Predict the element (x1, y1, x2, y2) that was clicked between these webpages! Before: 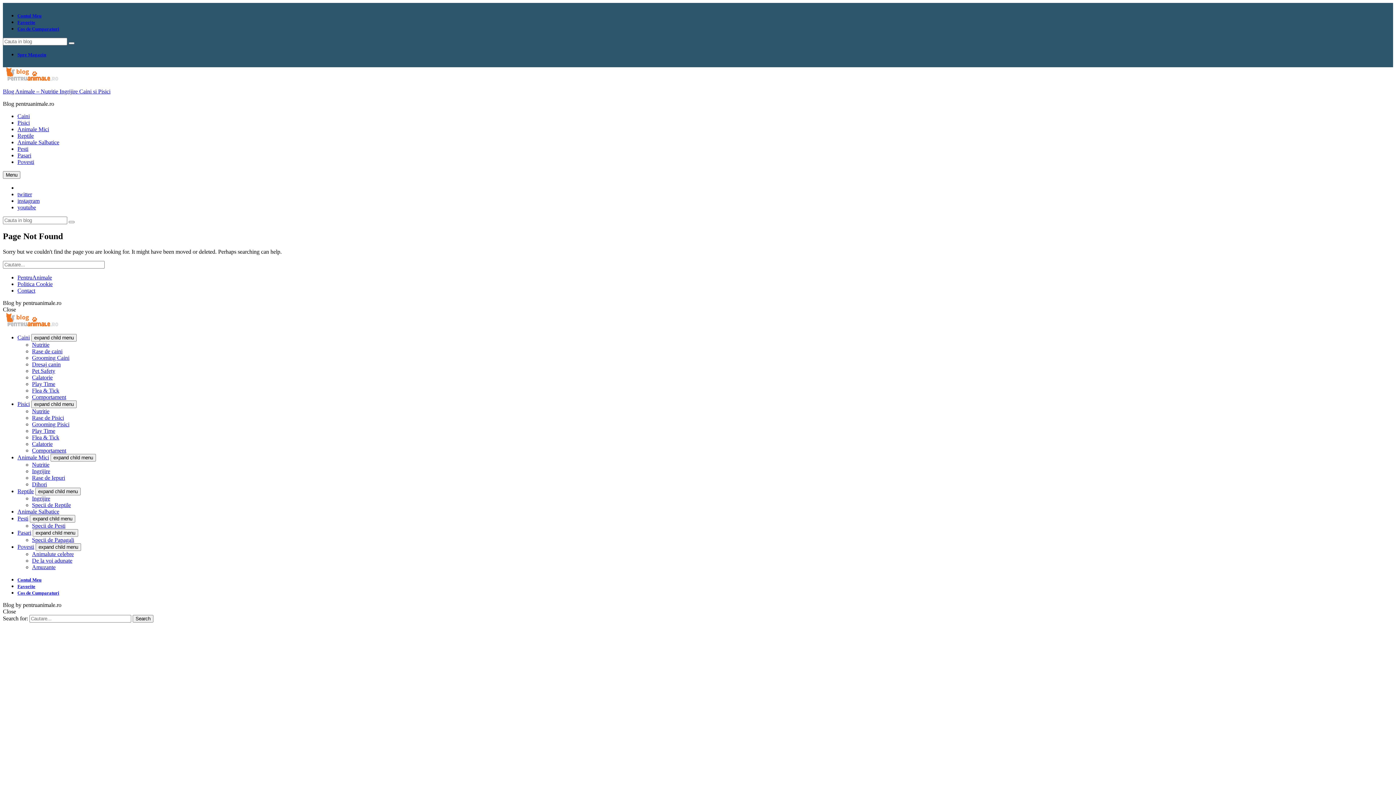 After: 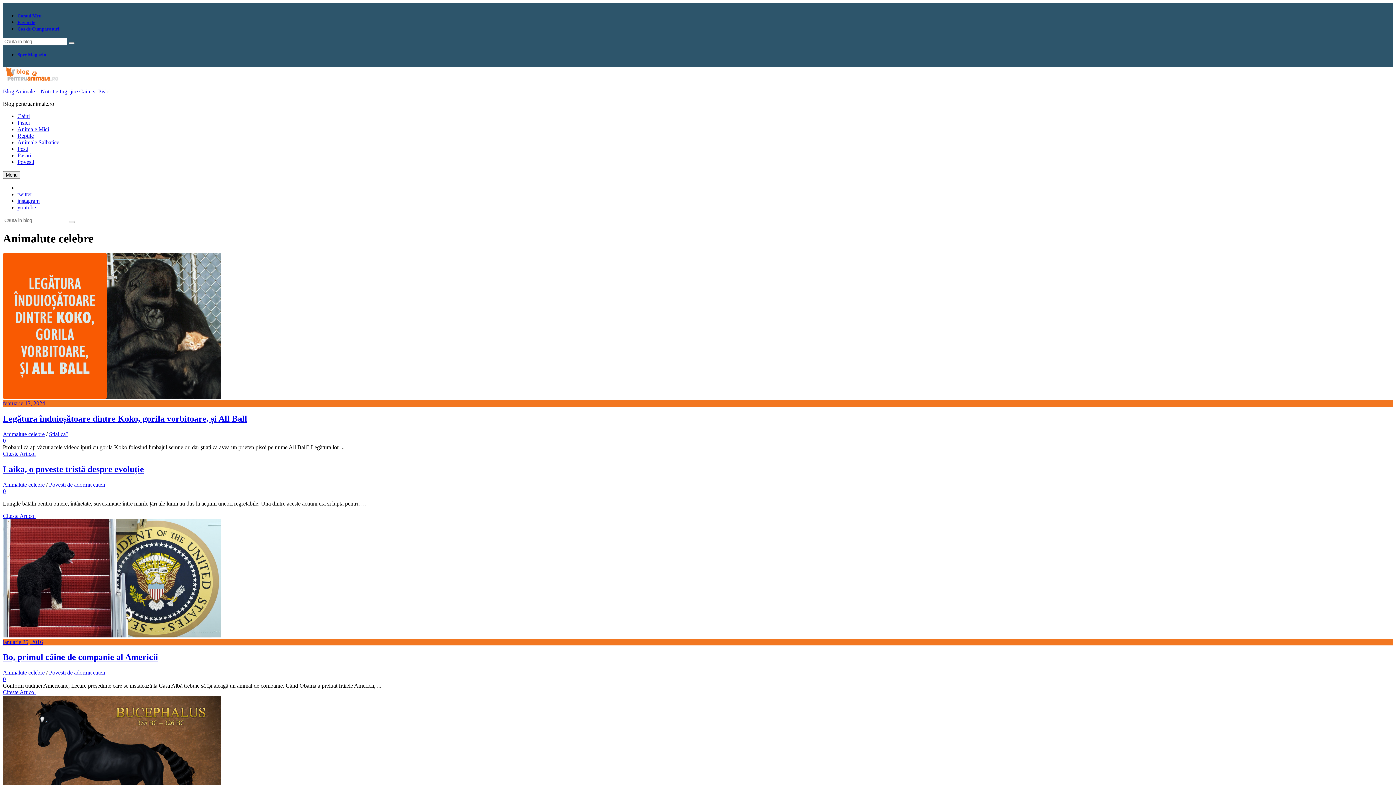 Action: bbox: (32, 551, 73, 557) label: Animalute celebre